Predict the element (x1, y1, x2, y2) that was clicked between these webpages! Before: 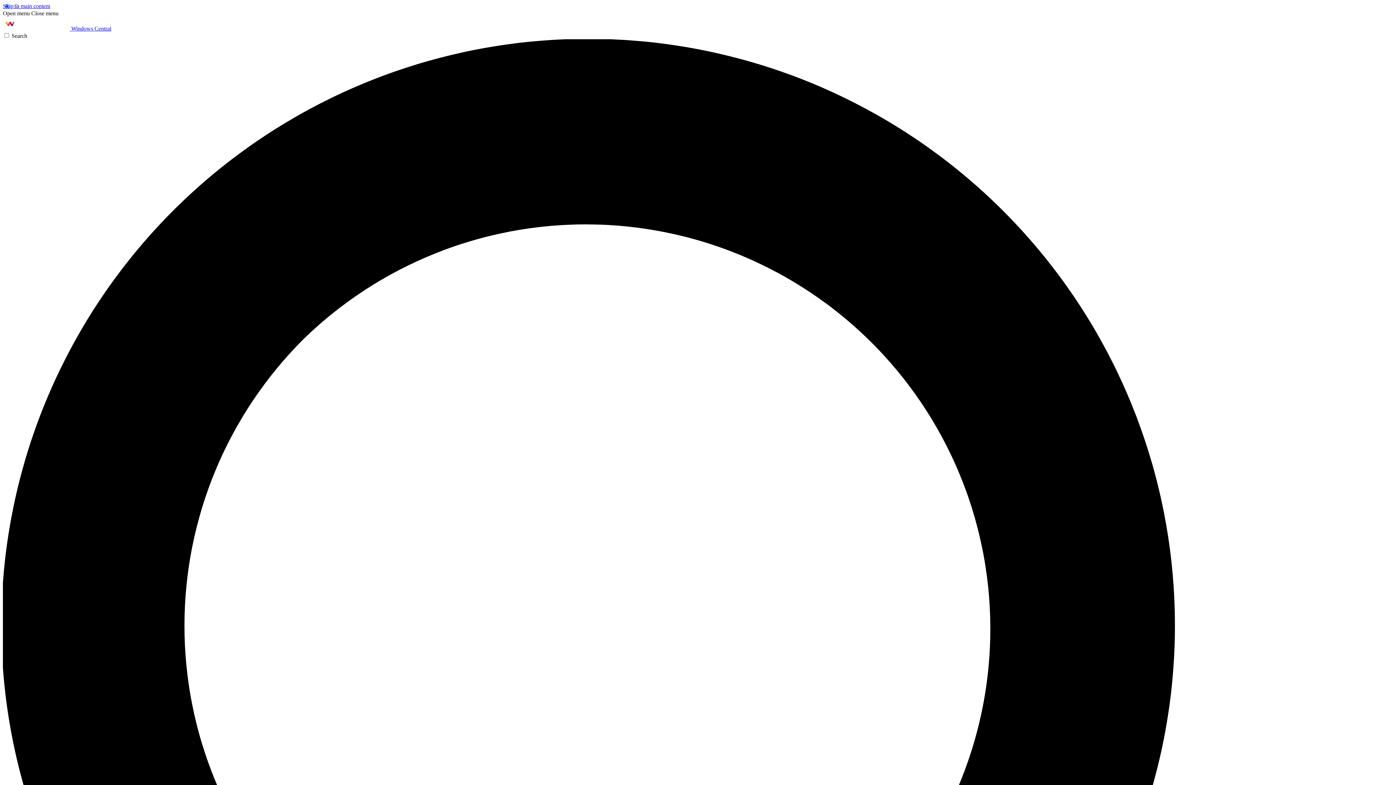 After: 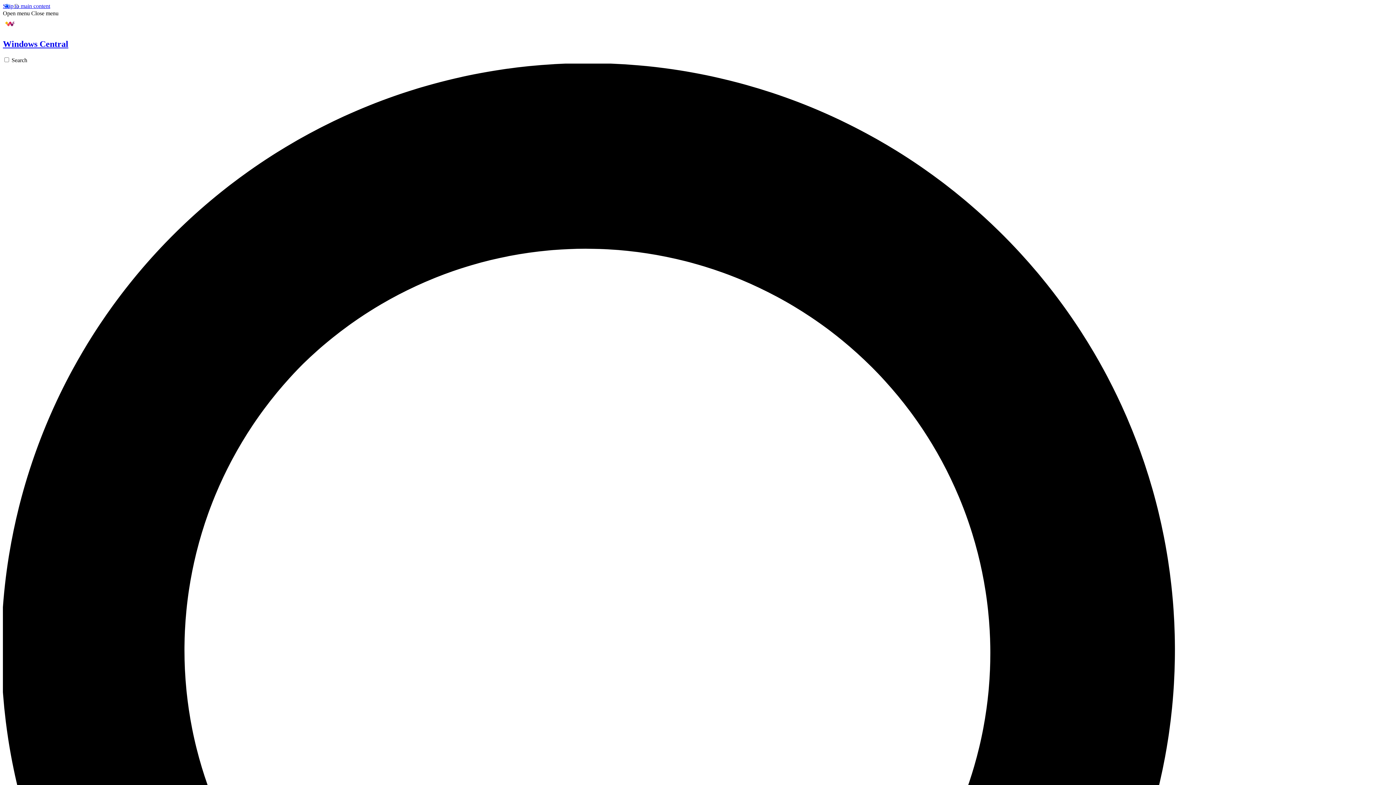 Action: bbox: (2, 25, 111, 31) label:  Windows Central